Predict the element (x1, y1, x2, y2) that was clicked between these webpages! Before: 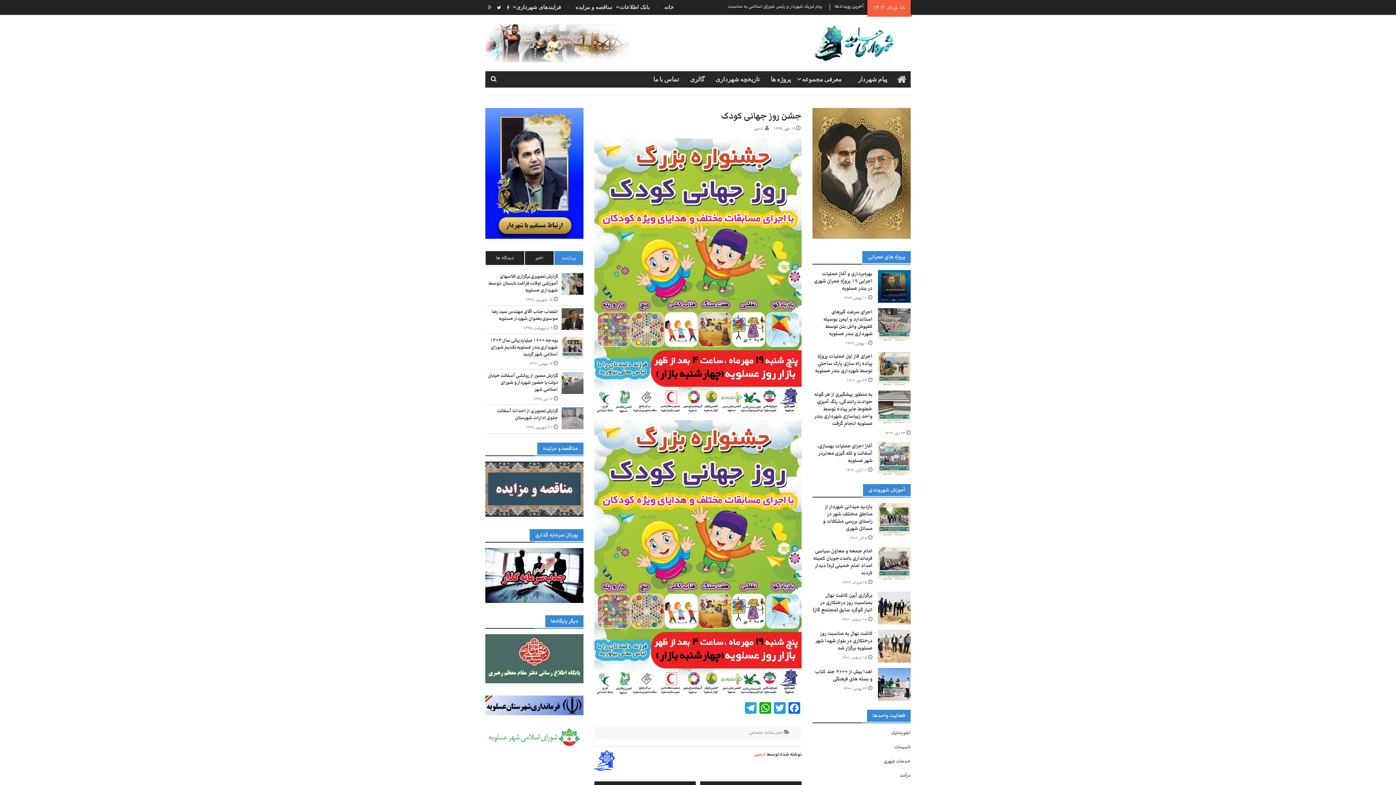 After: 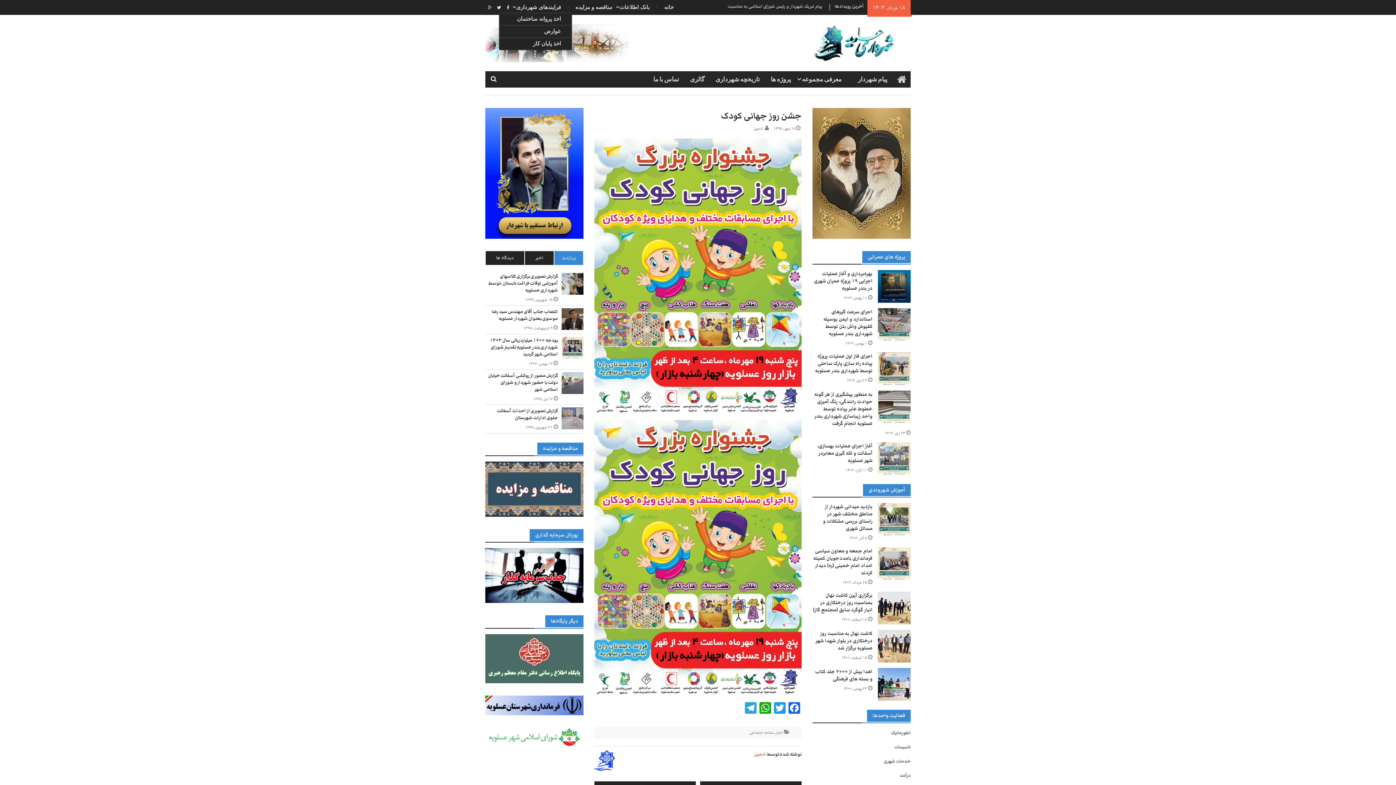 Action: label: فرایندهای شهرداری bbox: (512, 0, 572, 14)